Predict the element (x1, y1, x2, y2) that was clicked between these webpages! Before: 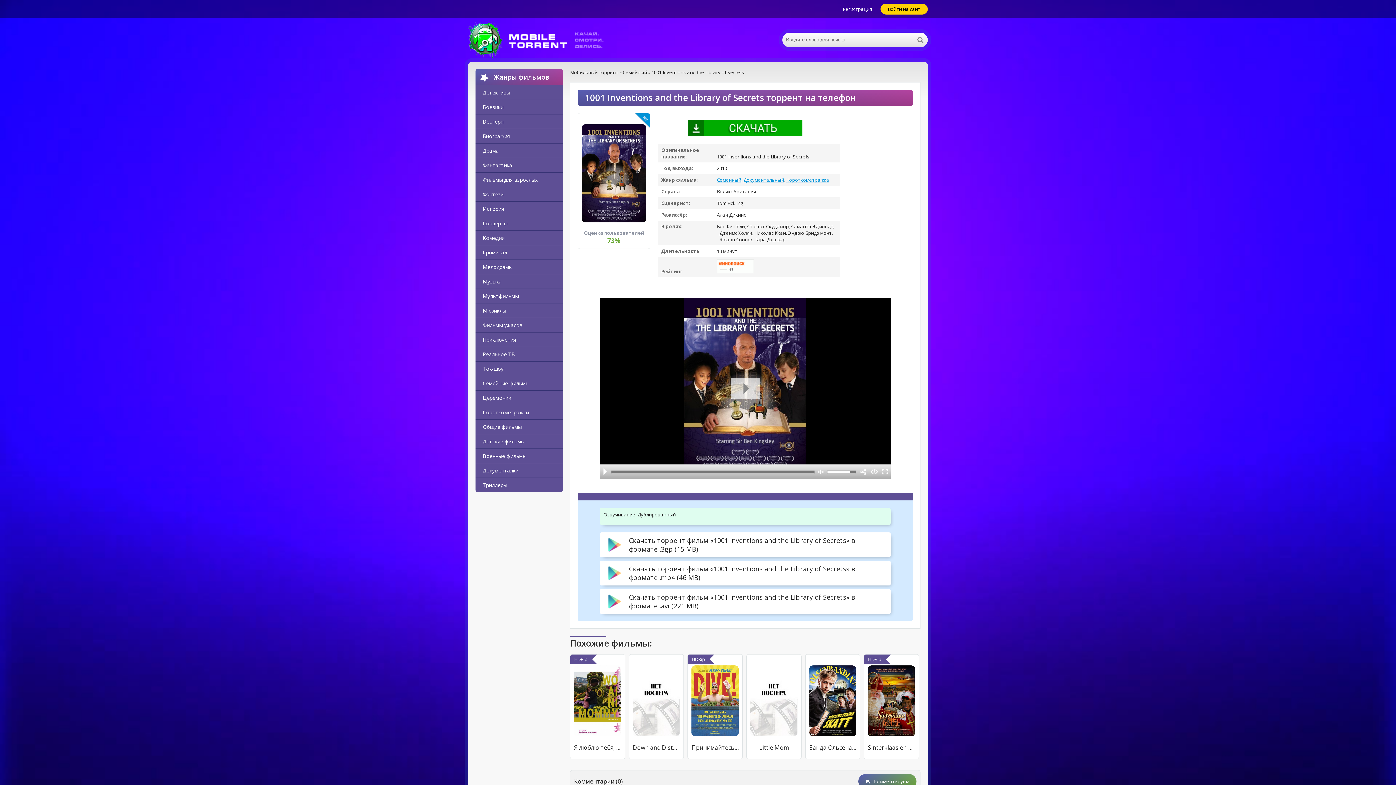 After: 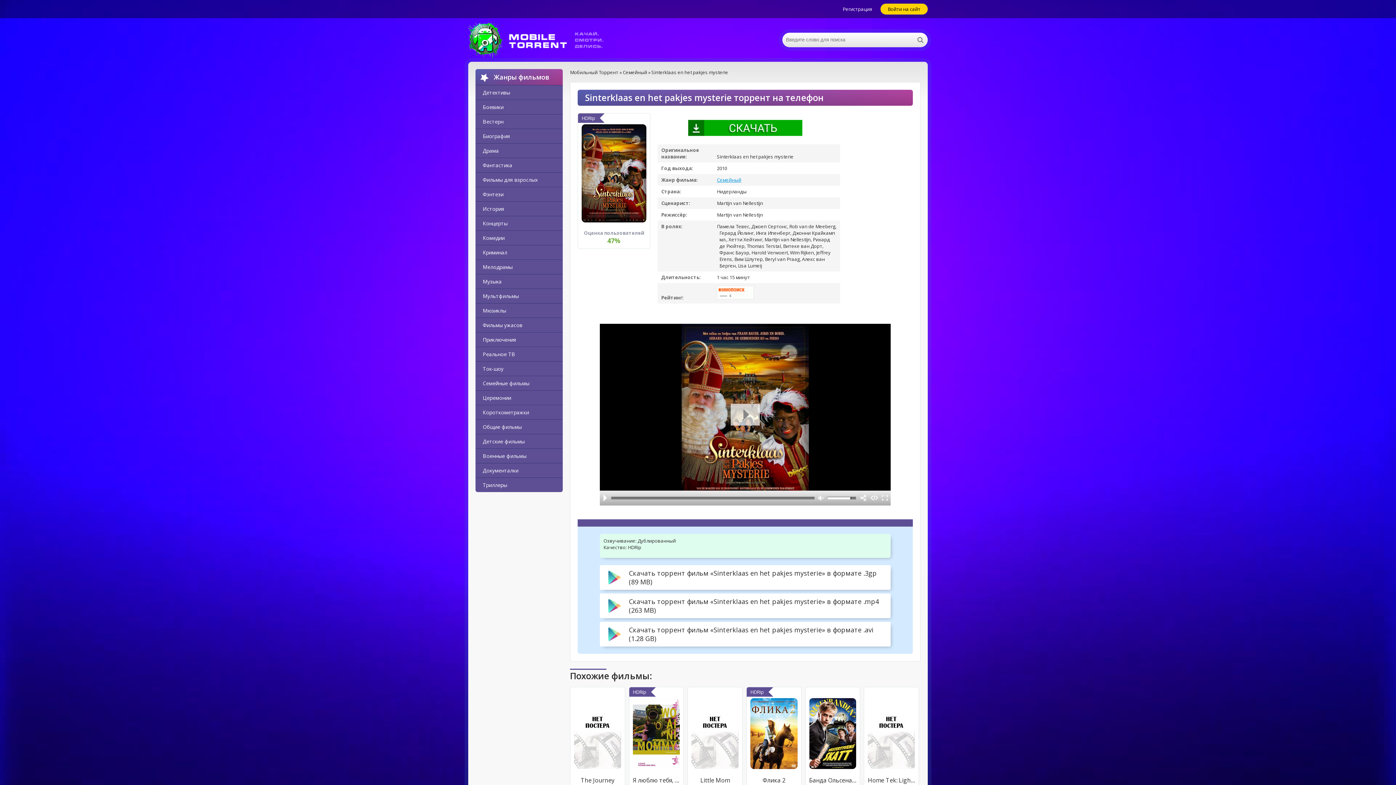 Action: label: Sinterklaas en het pakjes mysterie bbox: (868, 744, 915, 752)